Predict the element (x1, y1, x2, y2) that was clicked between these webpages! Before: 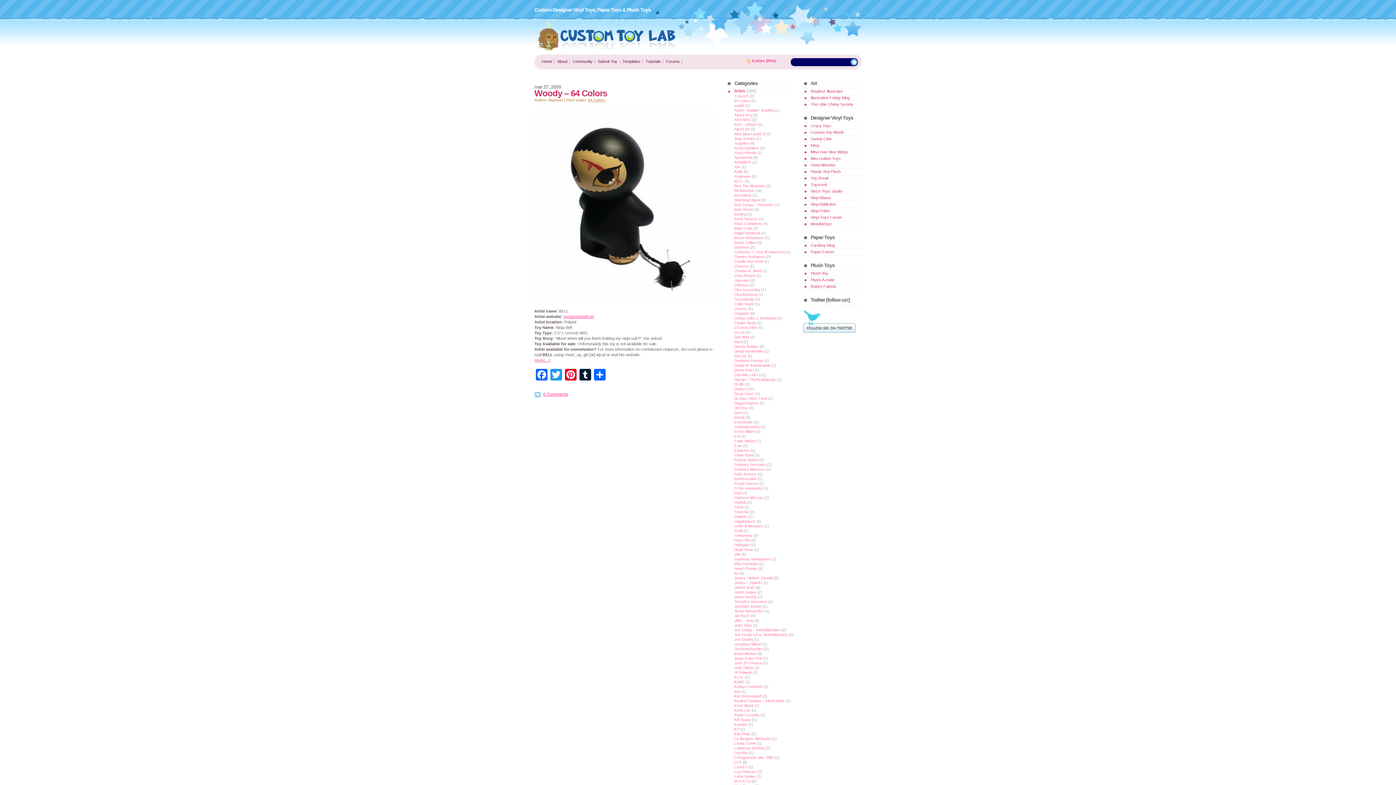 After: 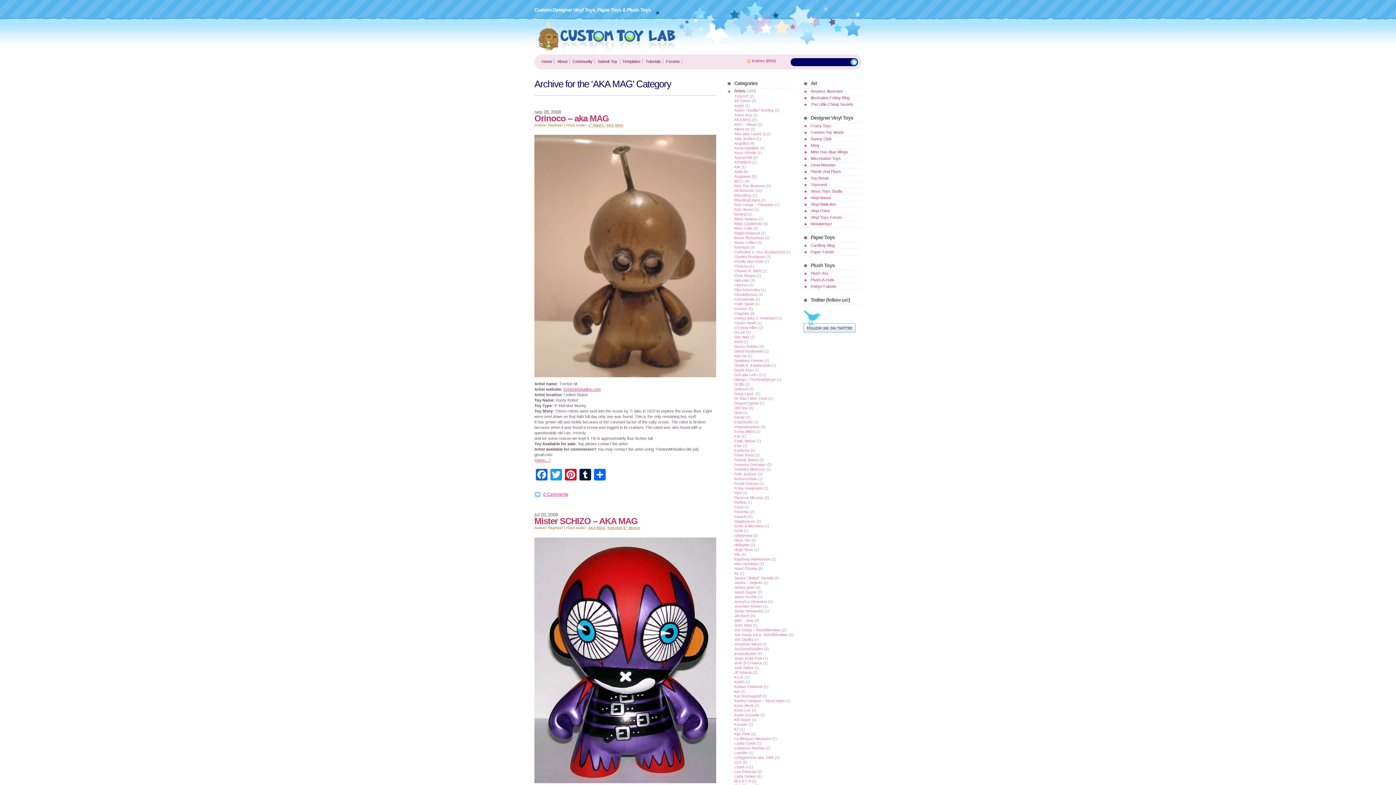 Action: label: AKA MAG bbox: (734, 117, 751, 121)